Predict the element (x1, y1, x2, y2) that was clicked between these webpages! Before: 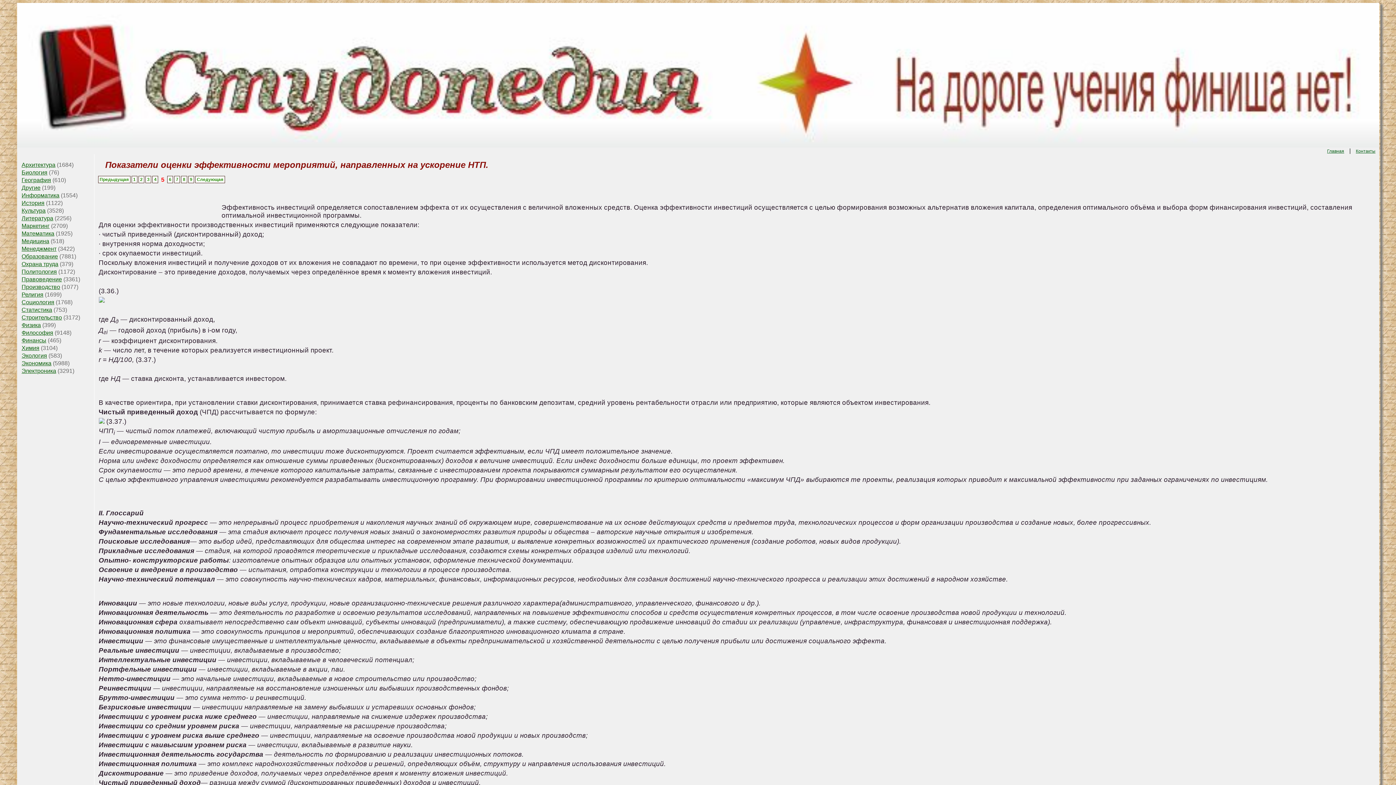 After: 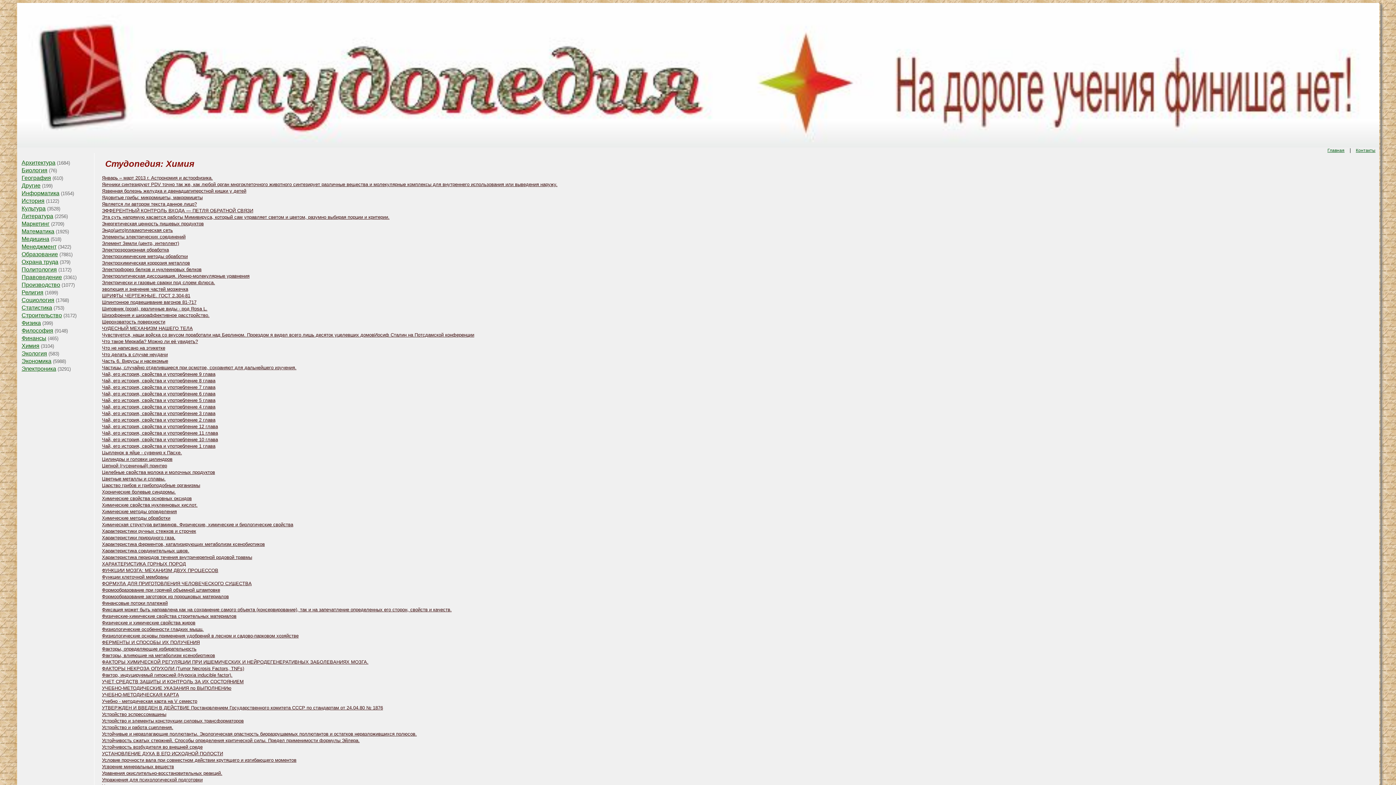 Action: label: Химия bbox: (21, 345, 39, 351)